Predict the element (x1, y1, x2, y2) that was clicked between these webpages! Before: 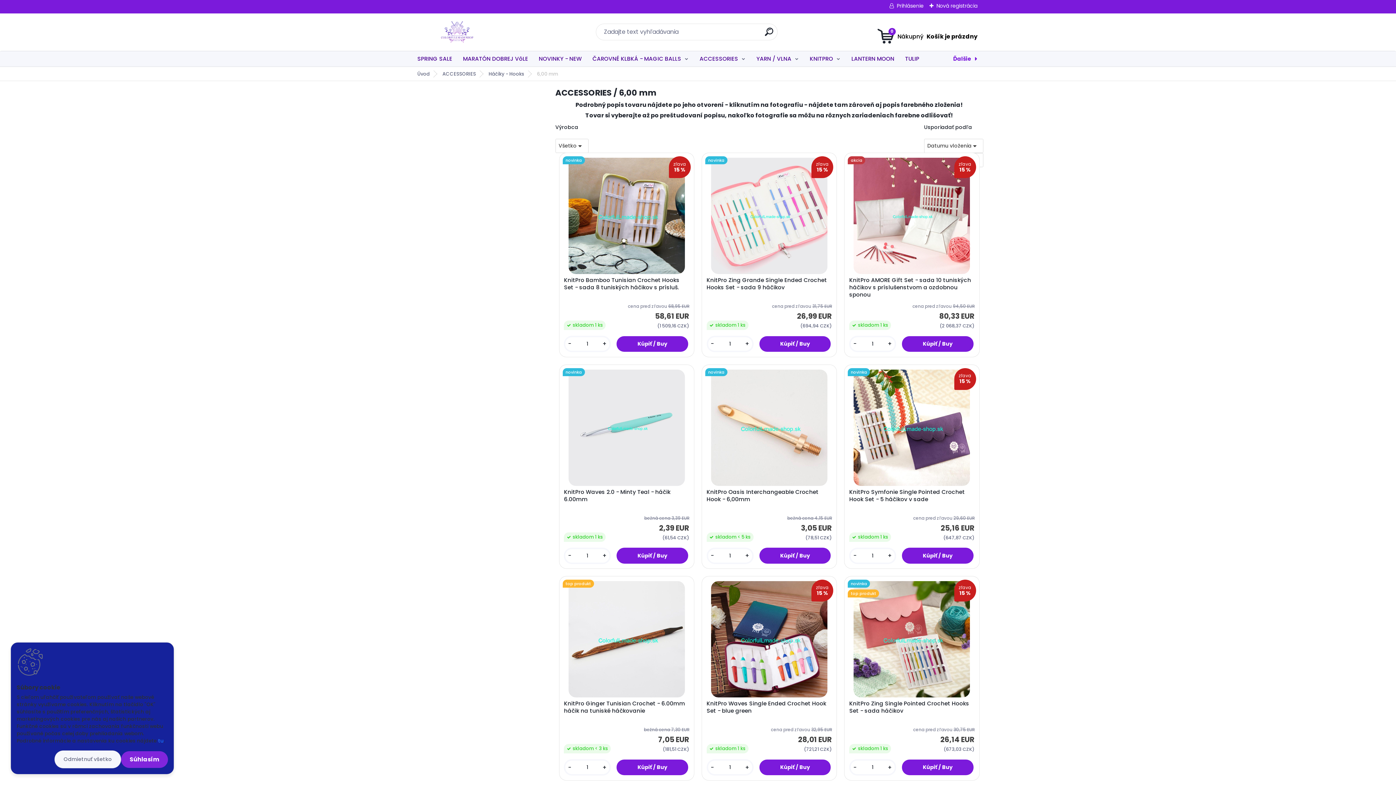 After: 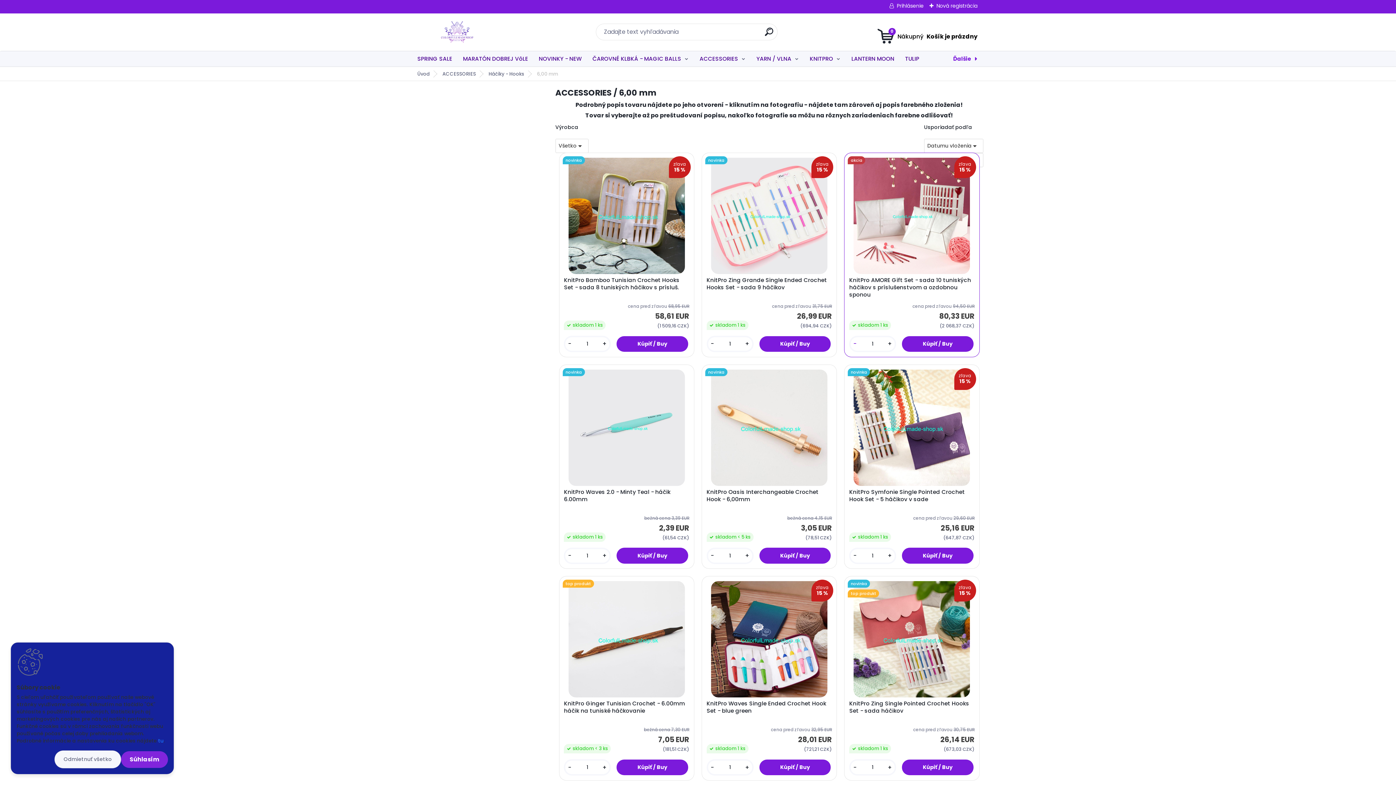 Action: label: - bbox: (850, 339, 859, 348)